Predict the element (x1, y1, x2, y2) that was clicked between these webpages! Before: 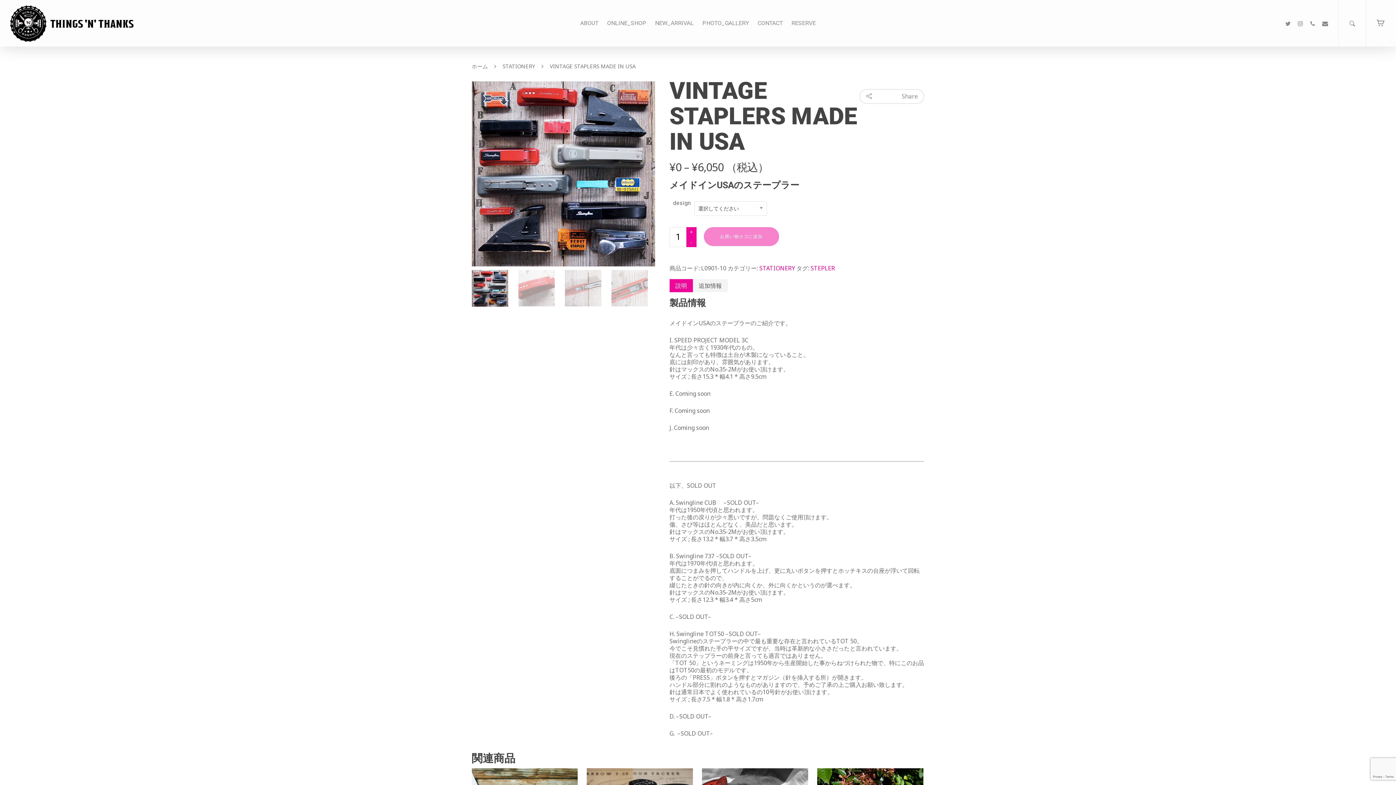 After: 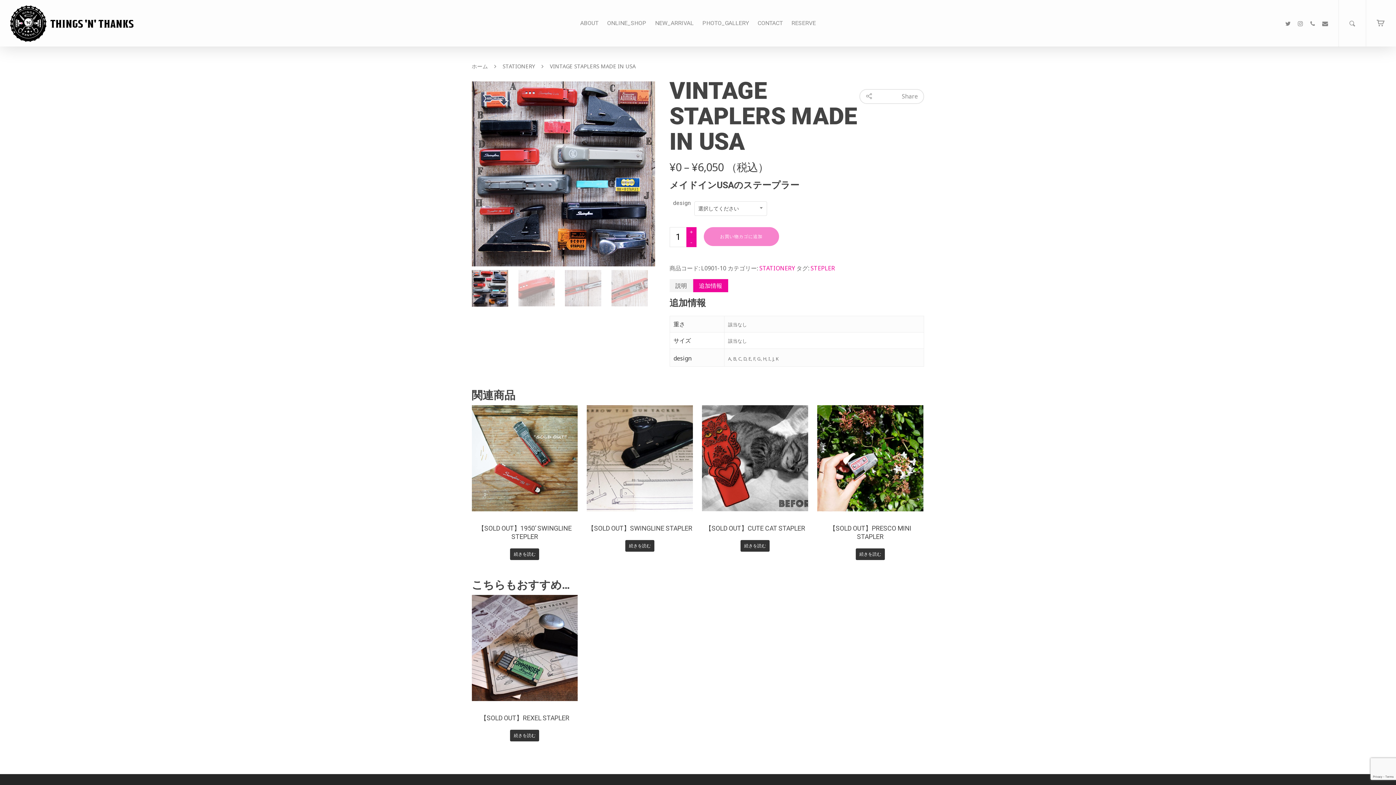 Action: bbox: (698, 279, 722, 292) label: 追加情報